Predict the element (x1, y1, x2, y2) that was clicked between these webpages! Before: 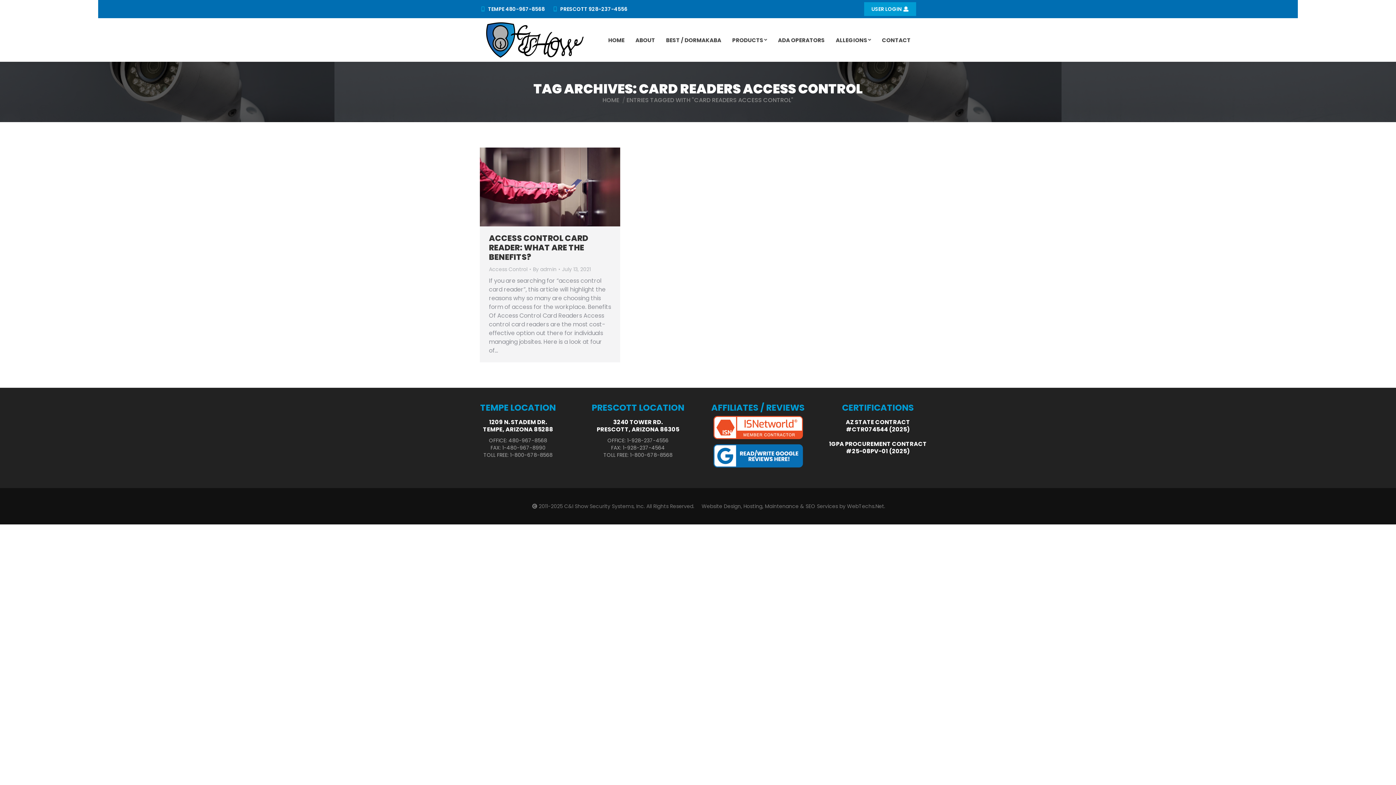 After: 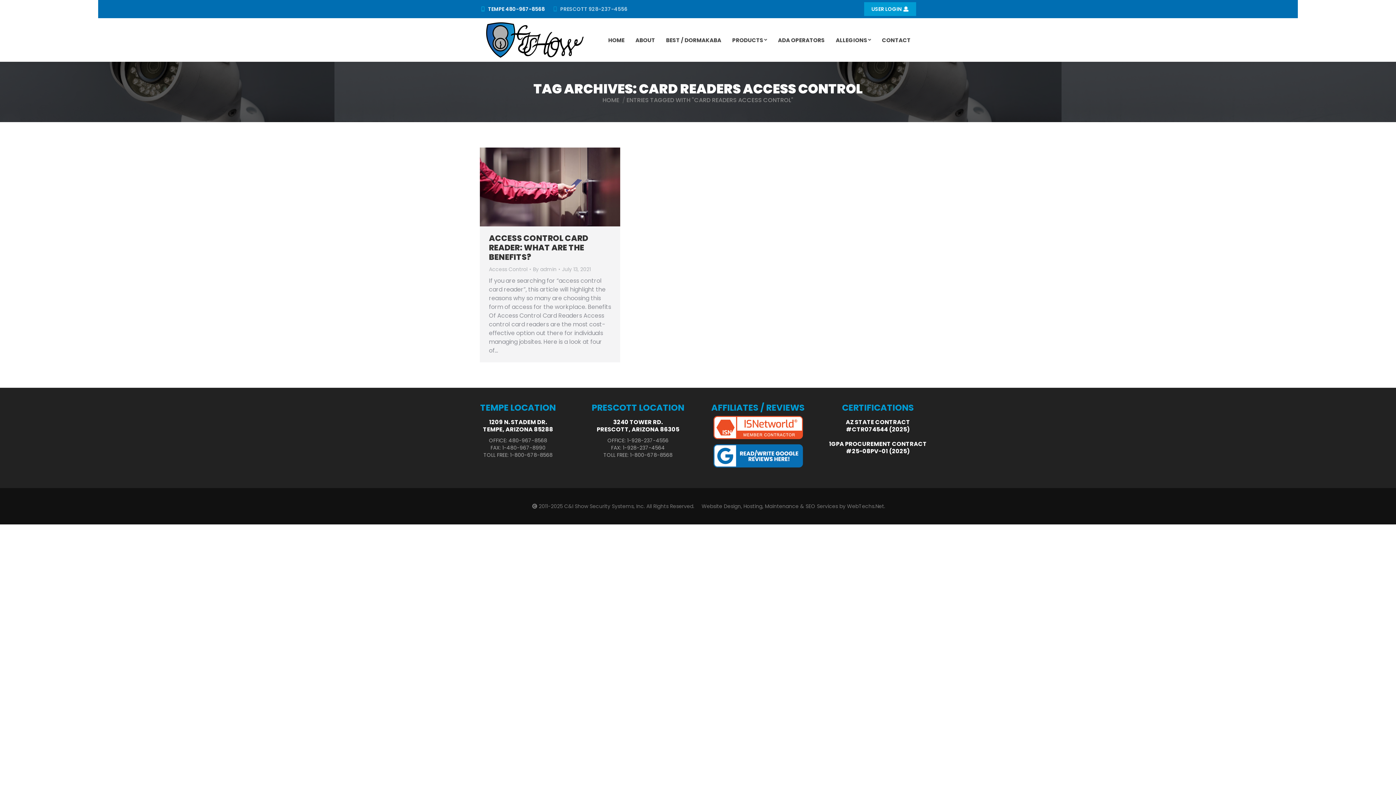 Action: label: PRESCOTT 928-237-4556 bbox: (552, 5, 627, 12)